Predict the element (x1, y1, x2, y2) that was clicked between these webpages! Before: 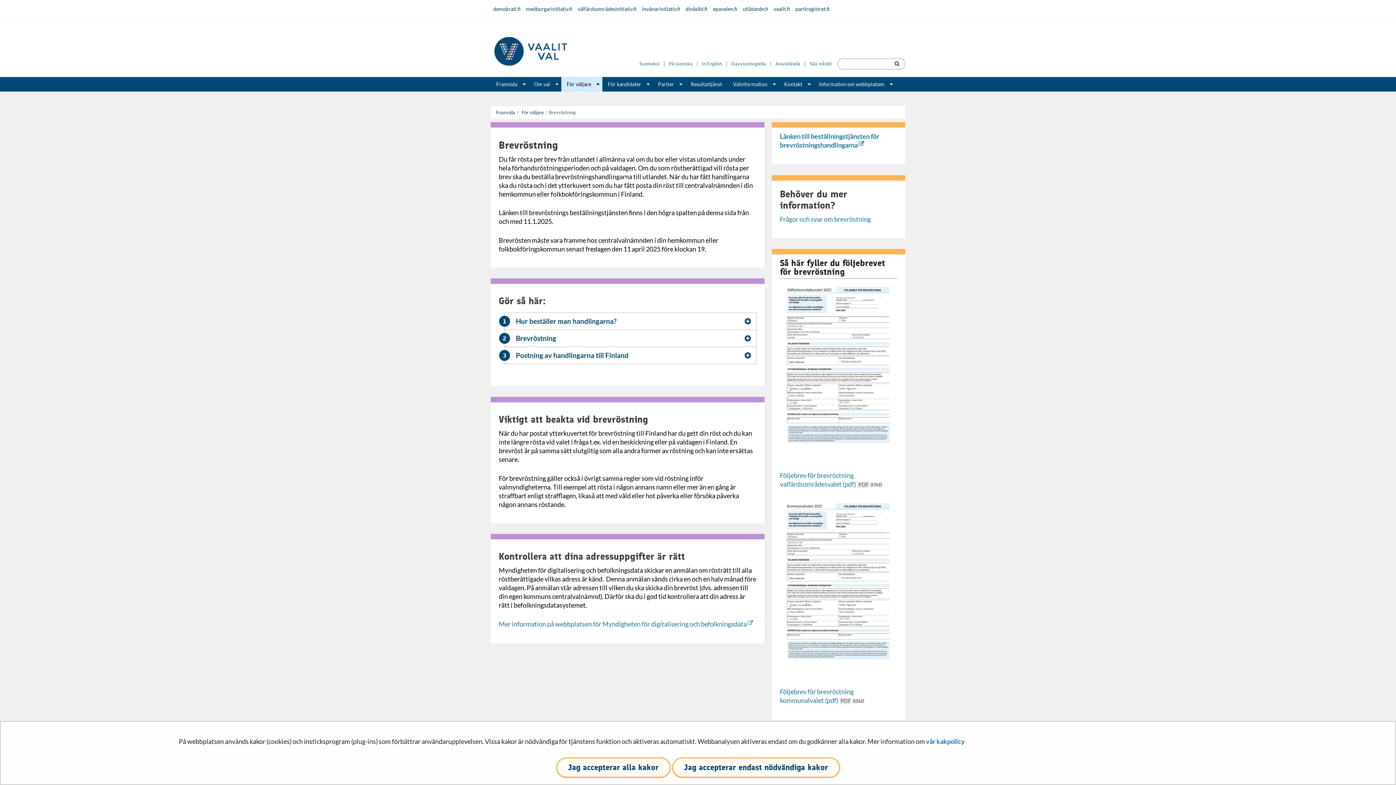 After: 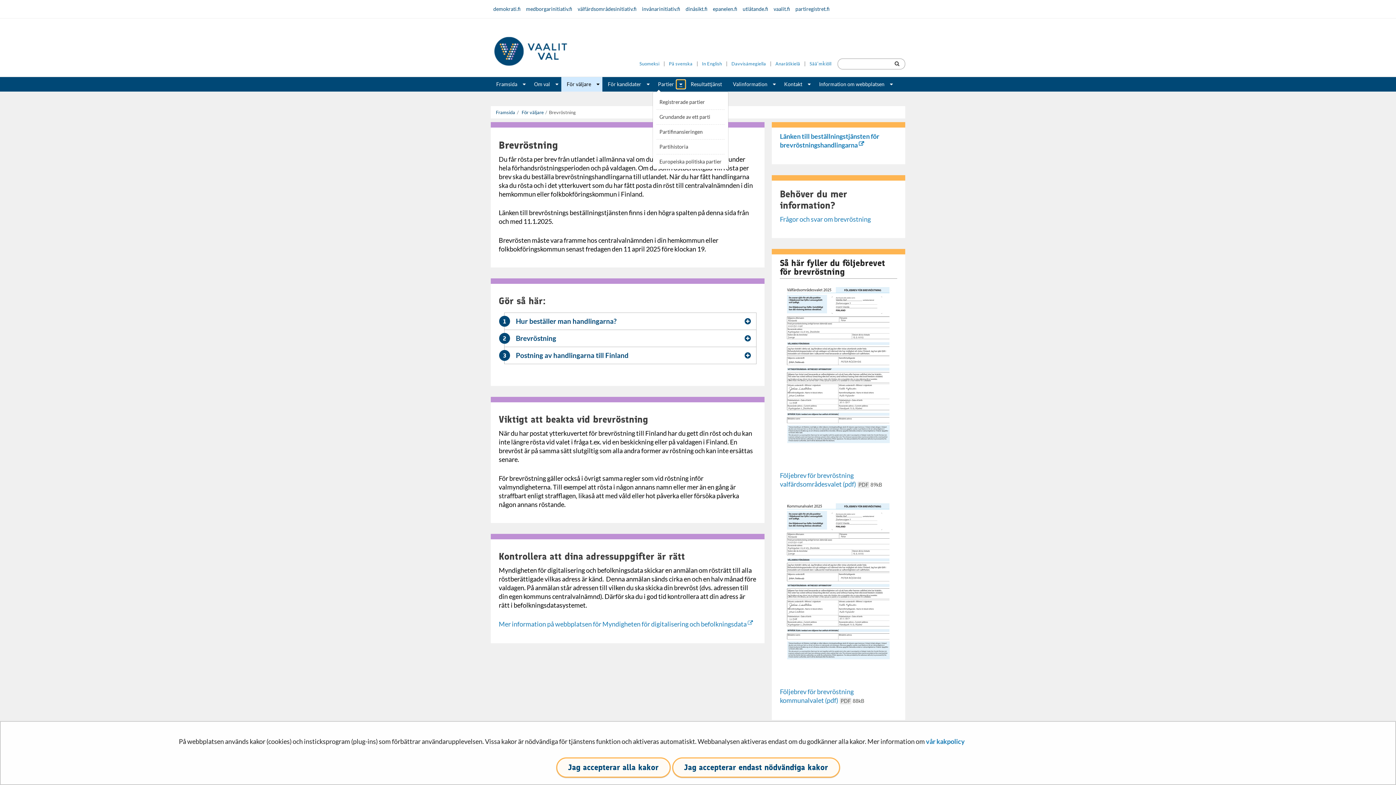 Action: label: Partier bbox: (676, 80, 685, 88)